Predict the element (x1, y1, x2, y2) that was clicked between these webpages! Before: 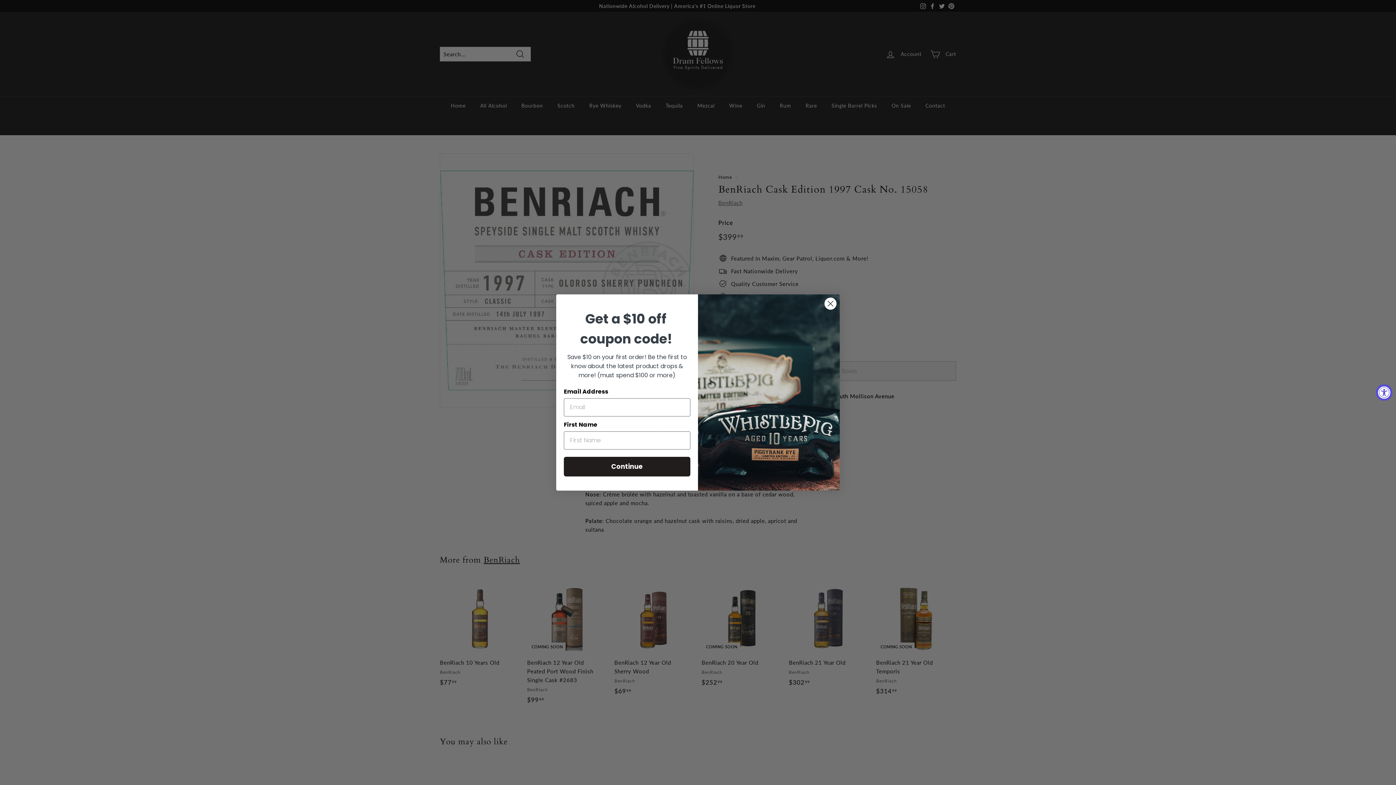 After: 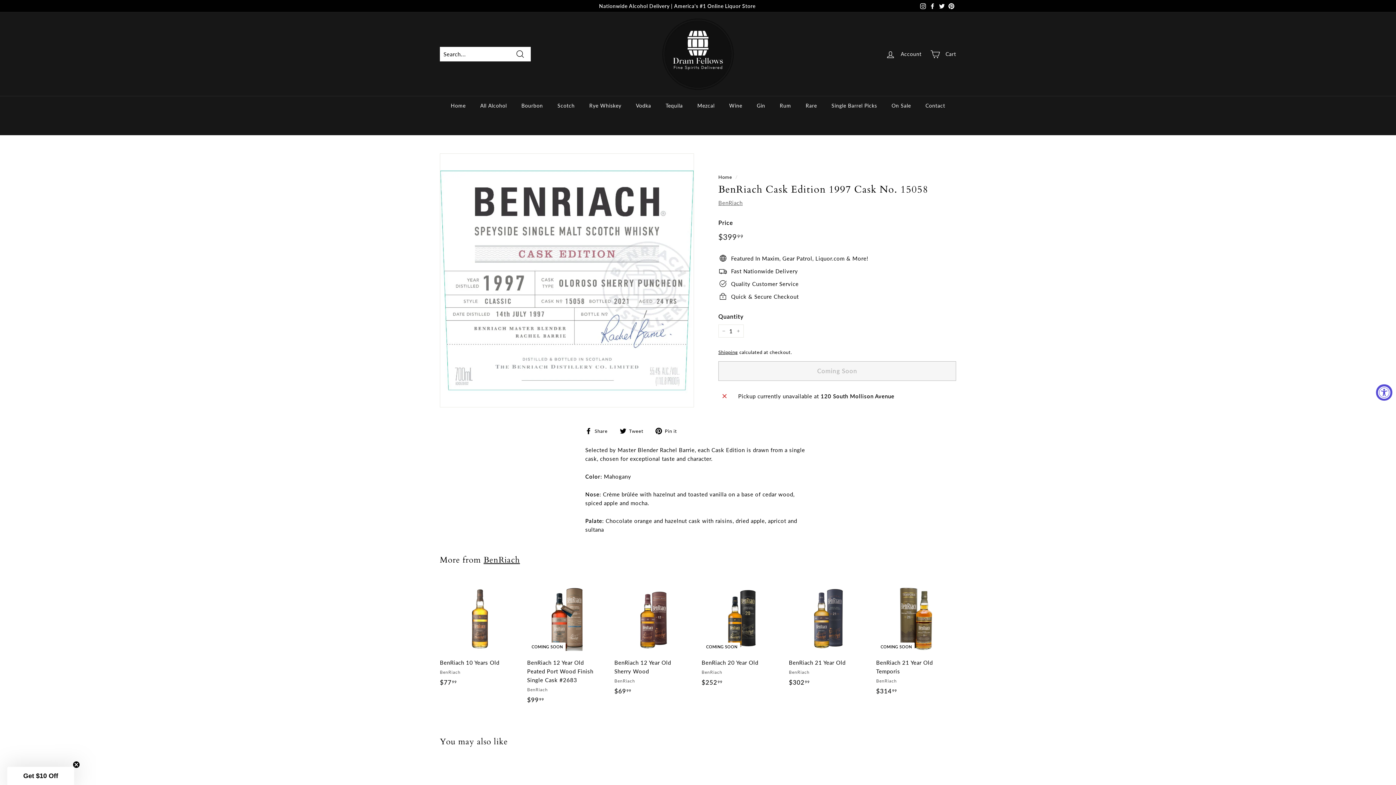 Action: bbox: (824, 318, 837, 331) label: Close dialog